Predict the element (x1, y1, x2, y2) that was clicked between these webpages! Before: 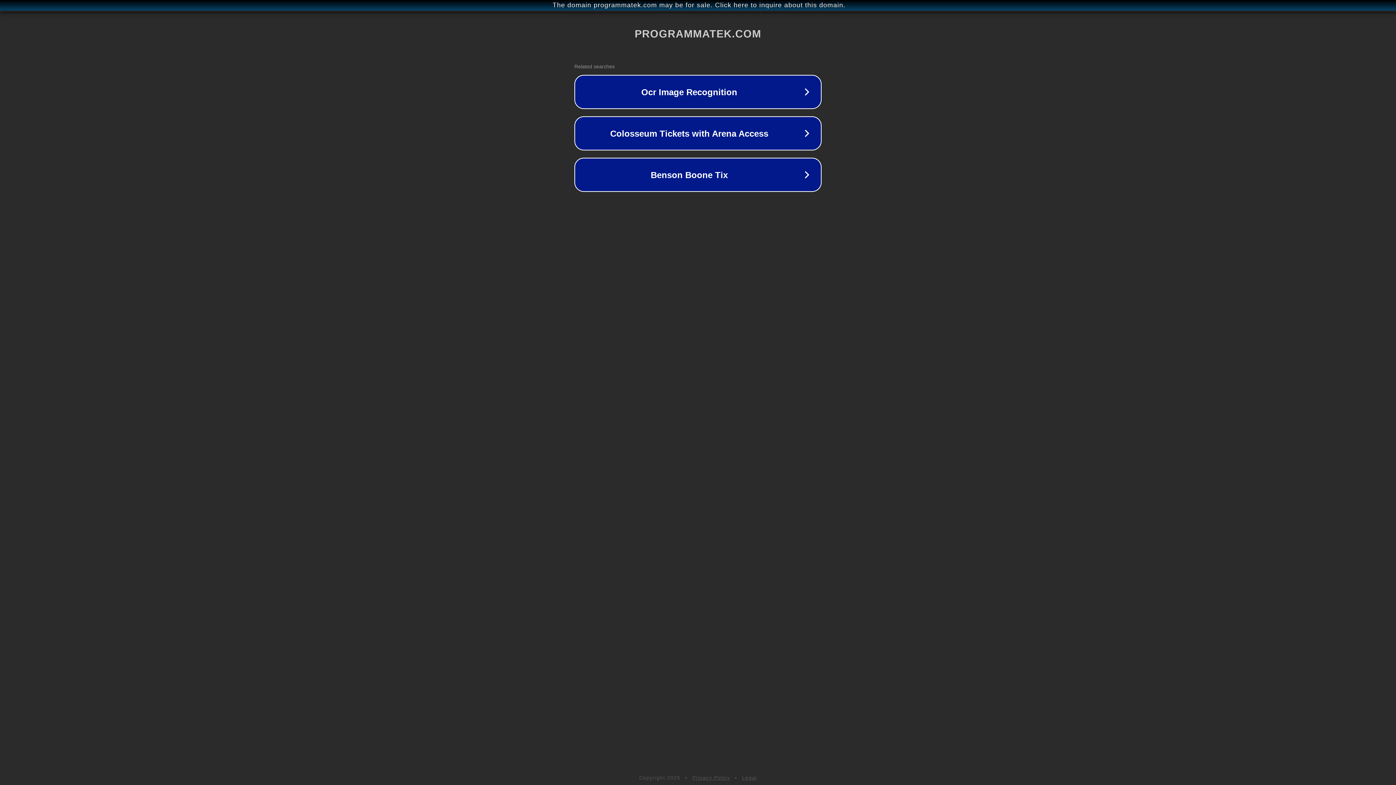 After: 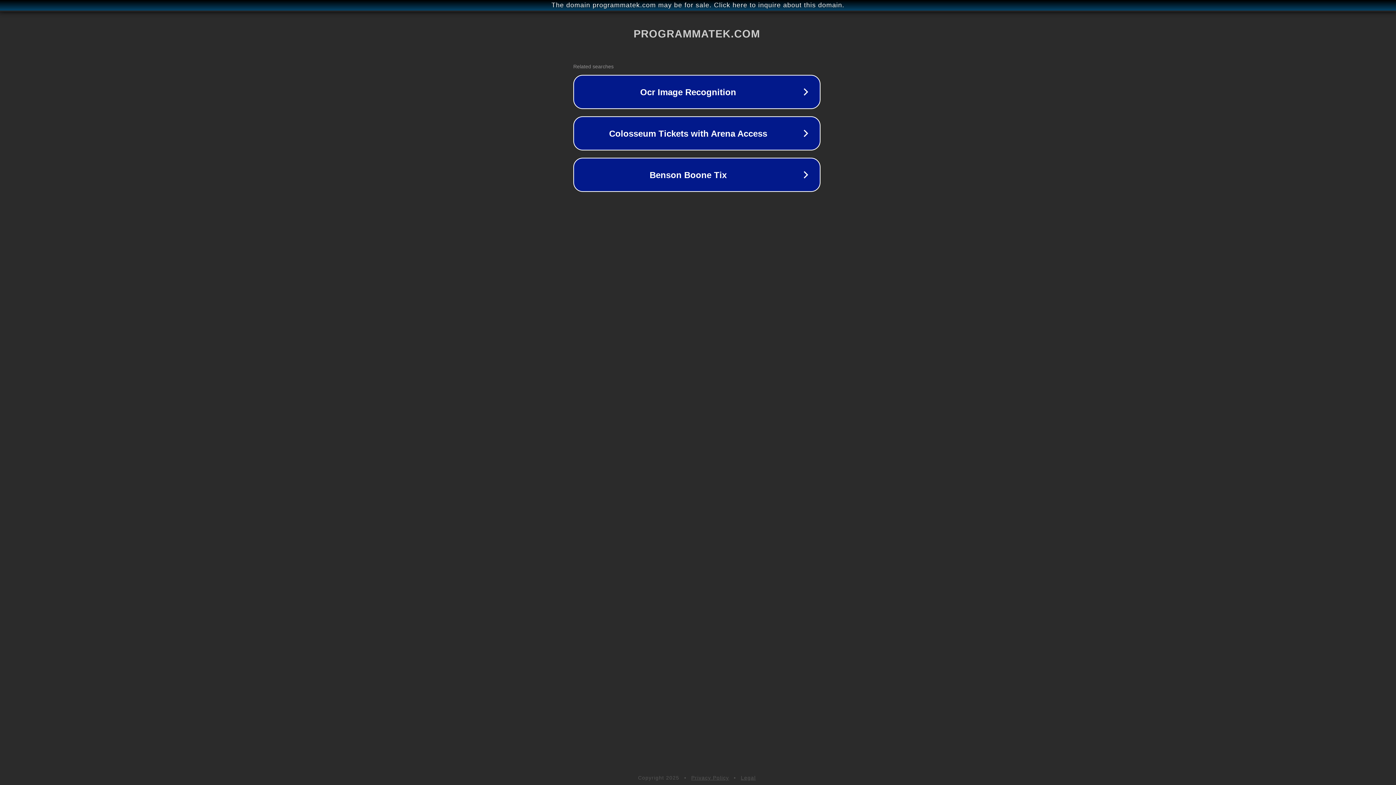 Action: bbox: (1, 1, 1397, 9) label: The domain programmatek.com may be for sale. Click here to inquire about this domain.